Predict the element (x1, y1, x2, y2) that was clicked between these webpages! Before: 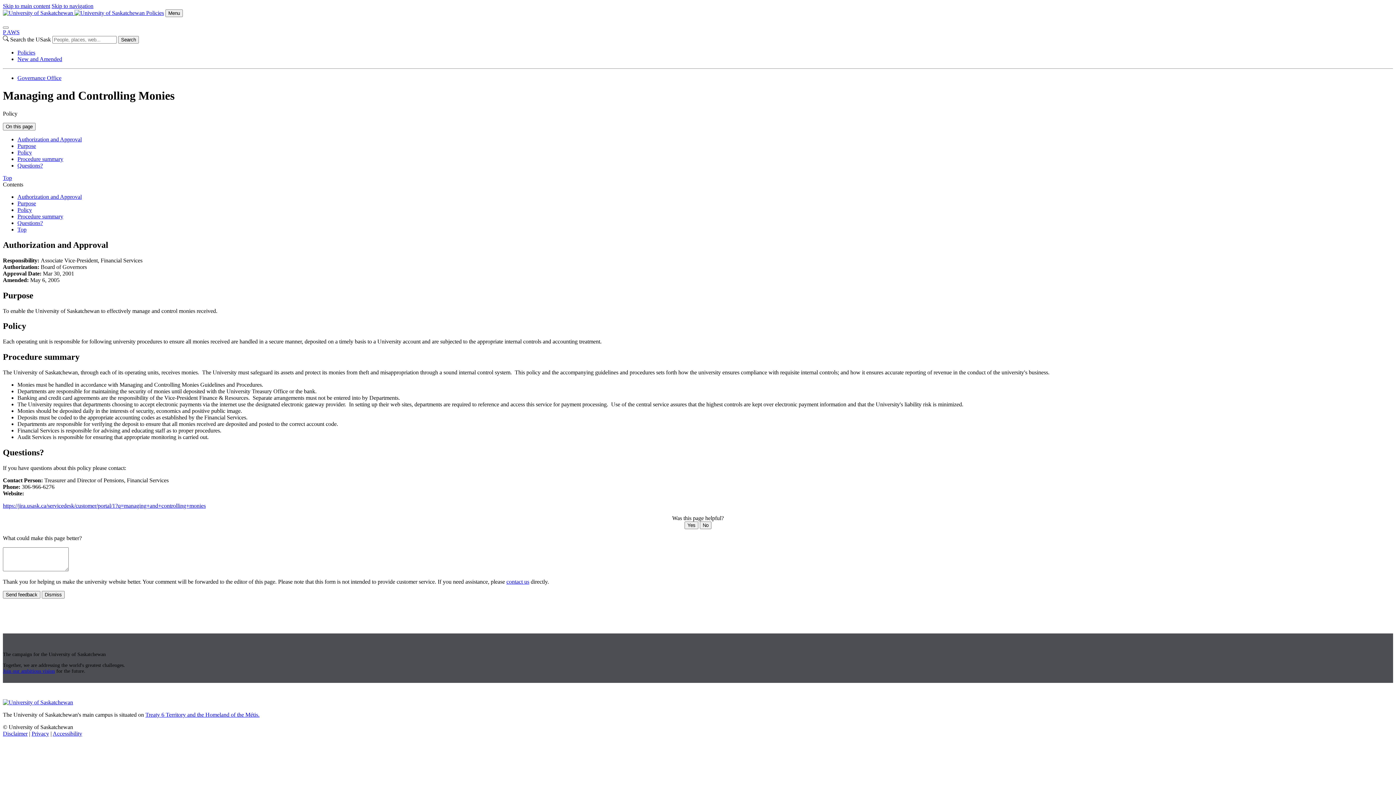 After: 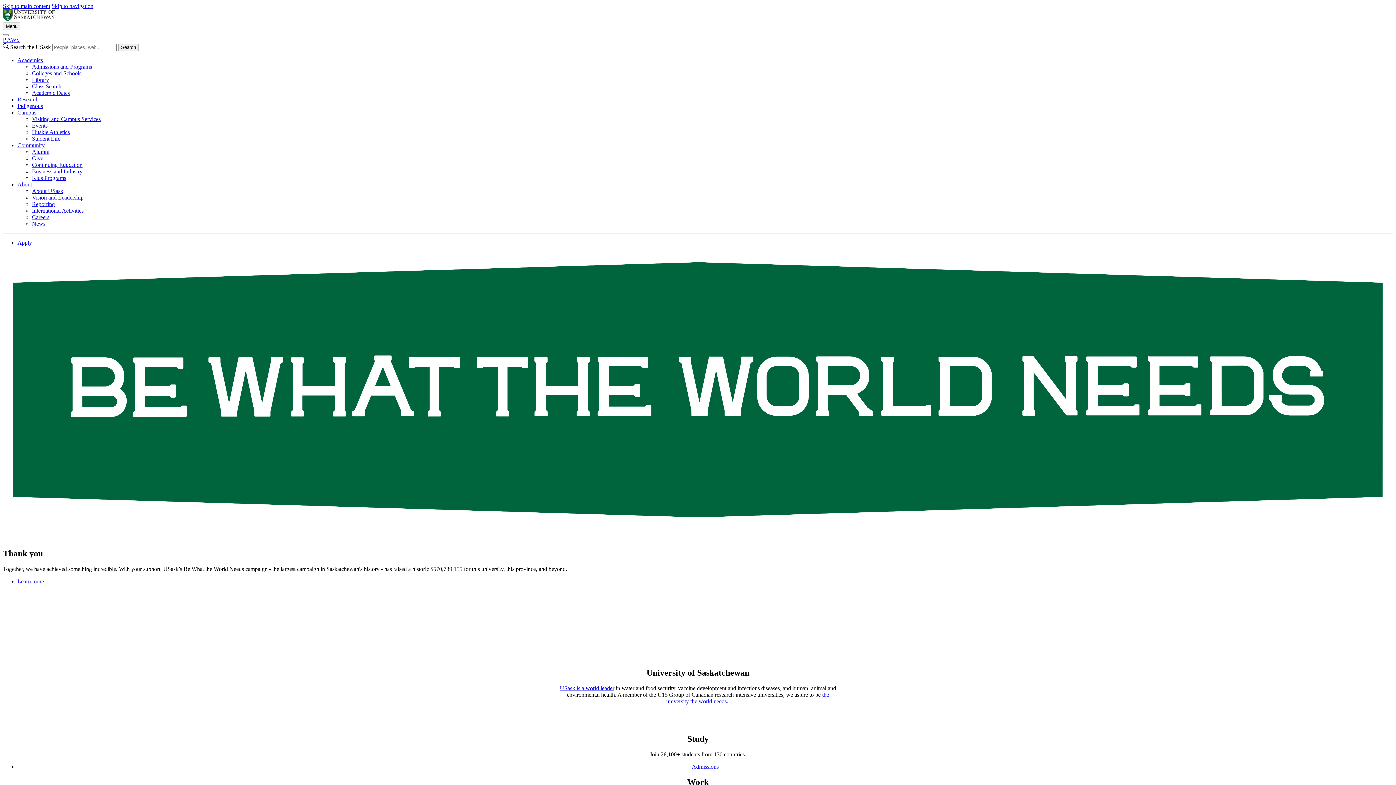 Action: label:    bbox: (2, 9, 146, 16)